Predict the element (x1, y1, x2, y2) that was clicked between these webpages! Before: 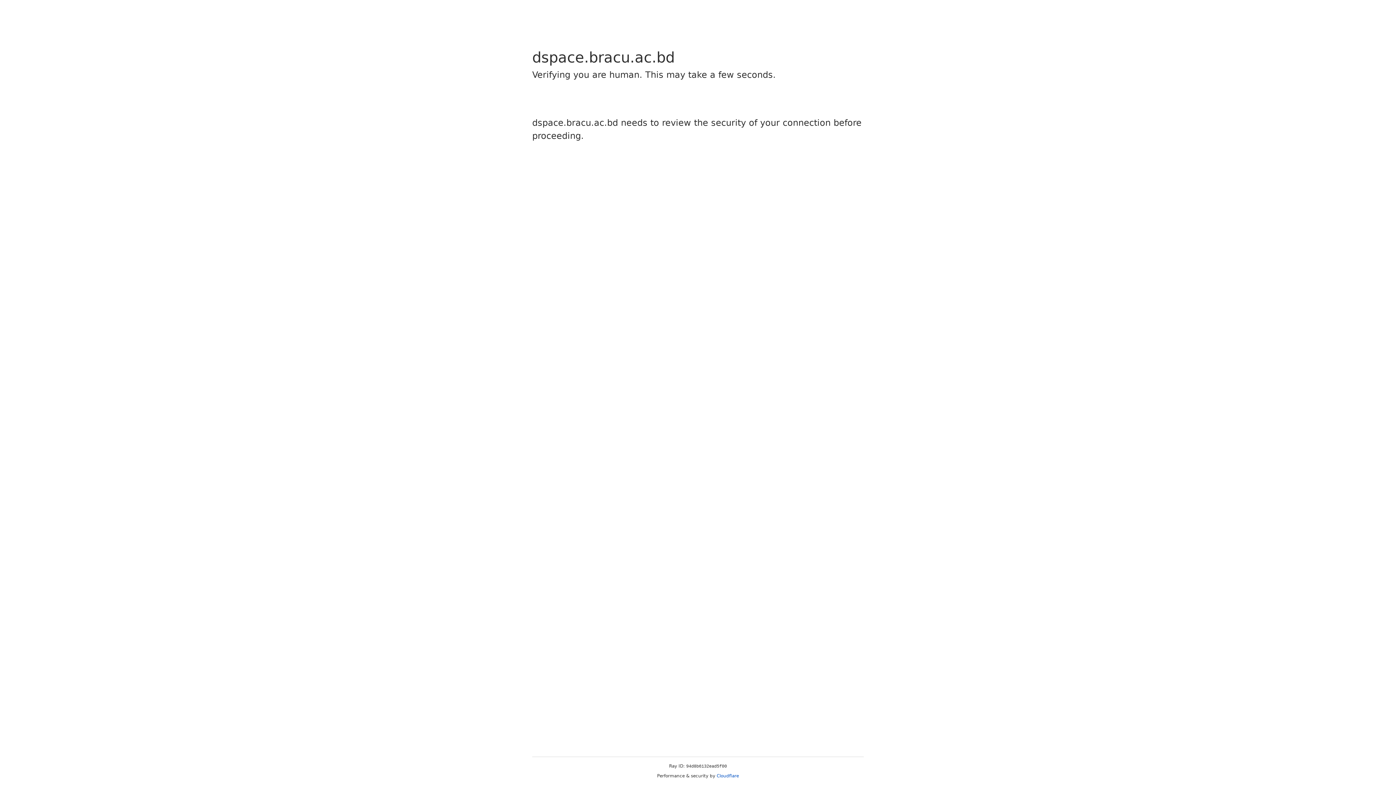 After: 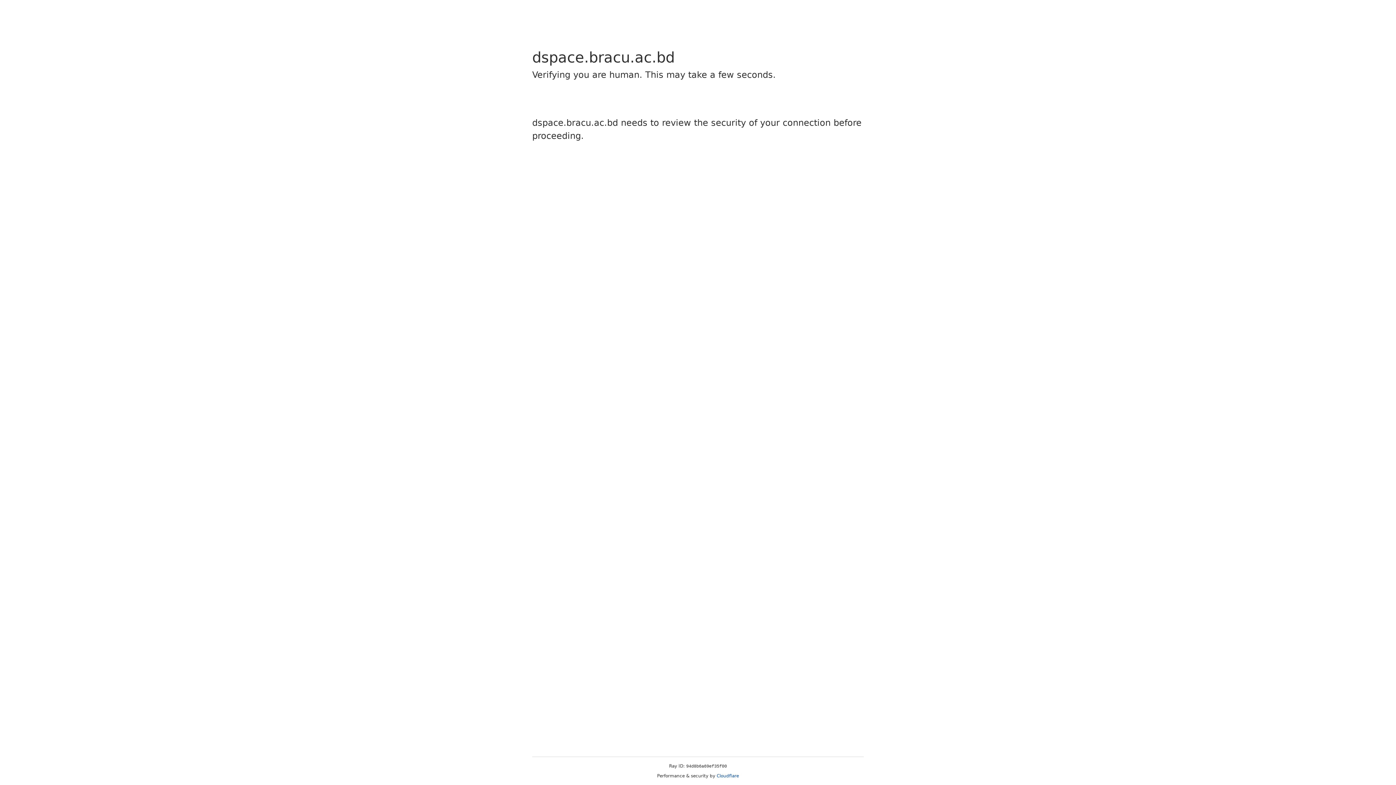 Action: bbox: (716, 773, 739, 778) label: Cloudflare